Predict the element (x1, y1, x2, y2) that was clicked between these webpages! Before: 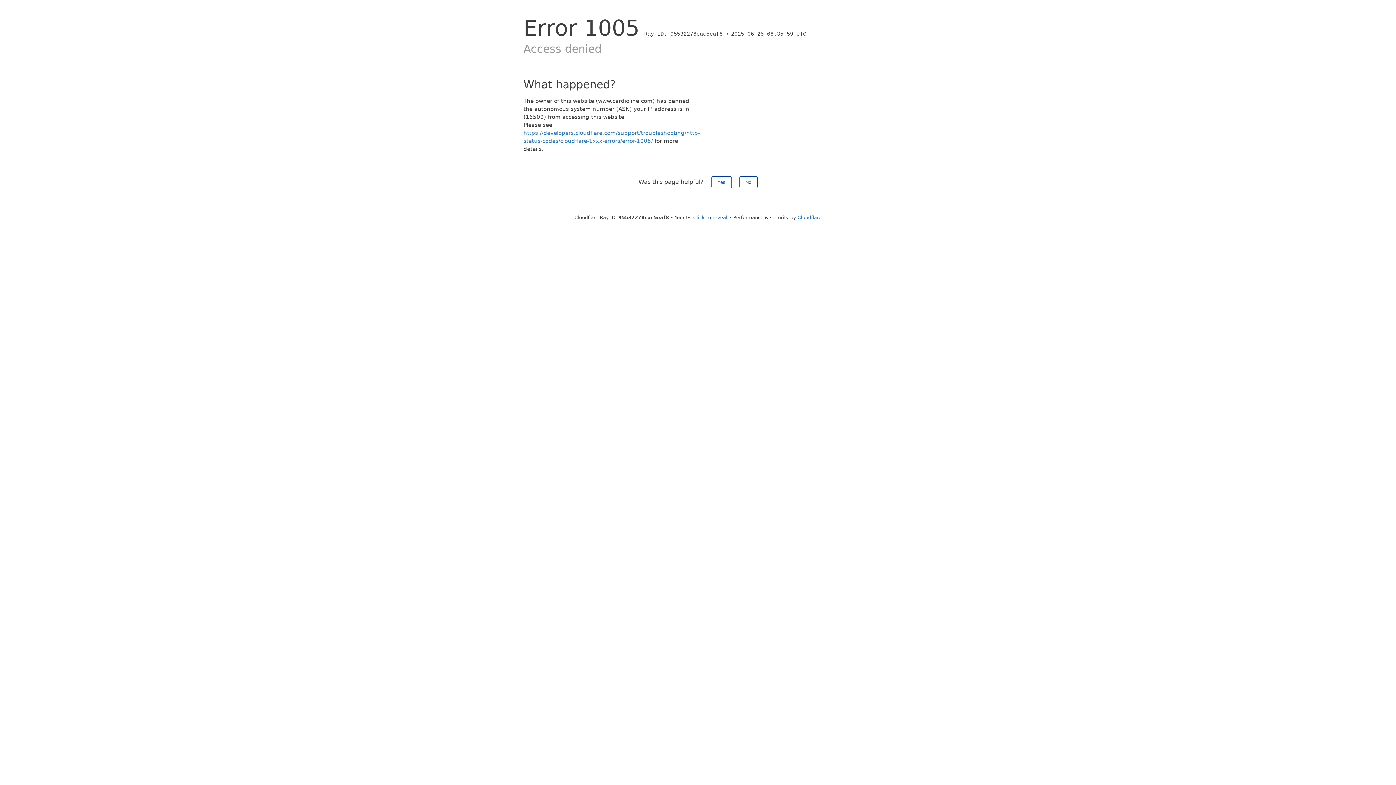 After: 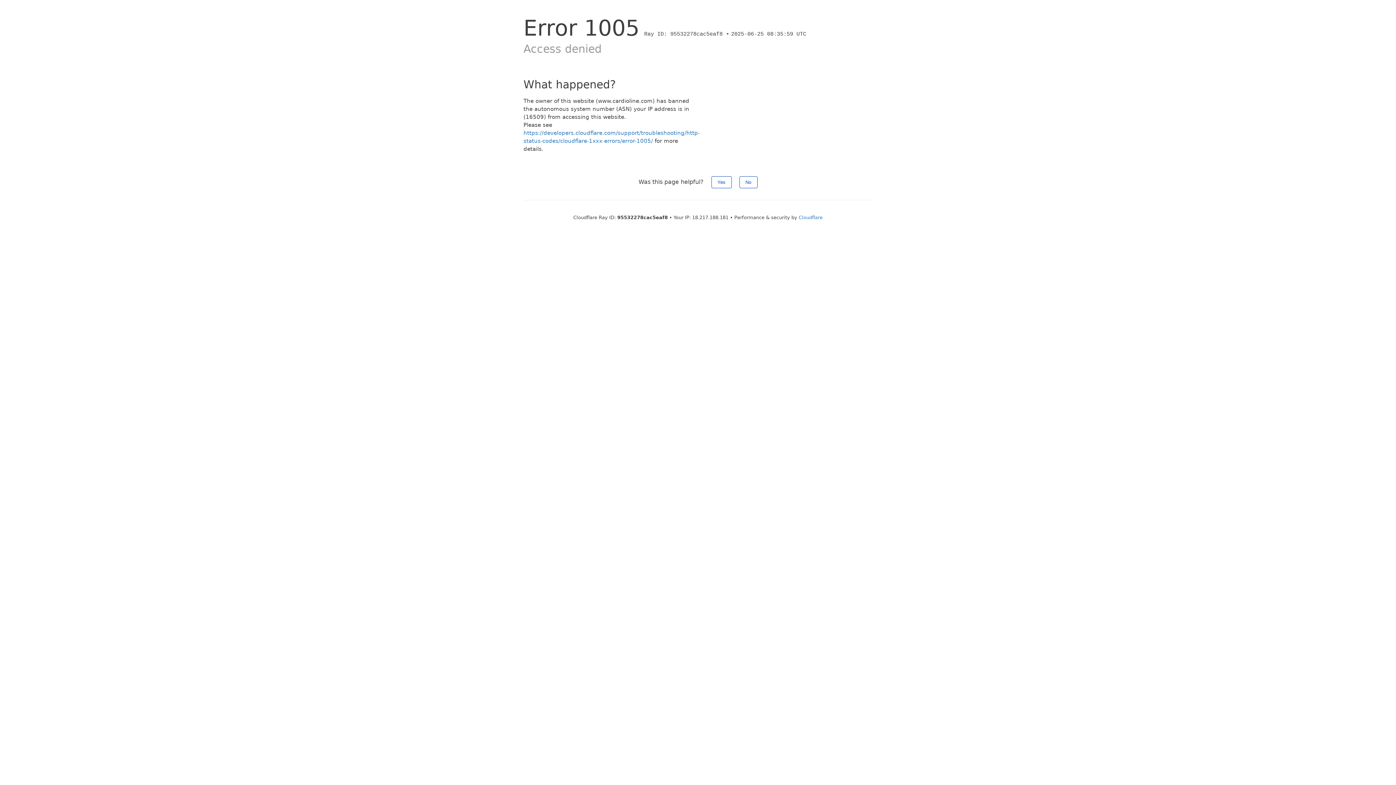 Action: label: Click to reveal bbox: (693, 214, 727, 220)